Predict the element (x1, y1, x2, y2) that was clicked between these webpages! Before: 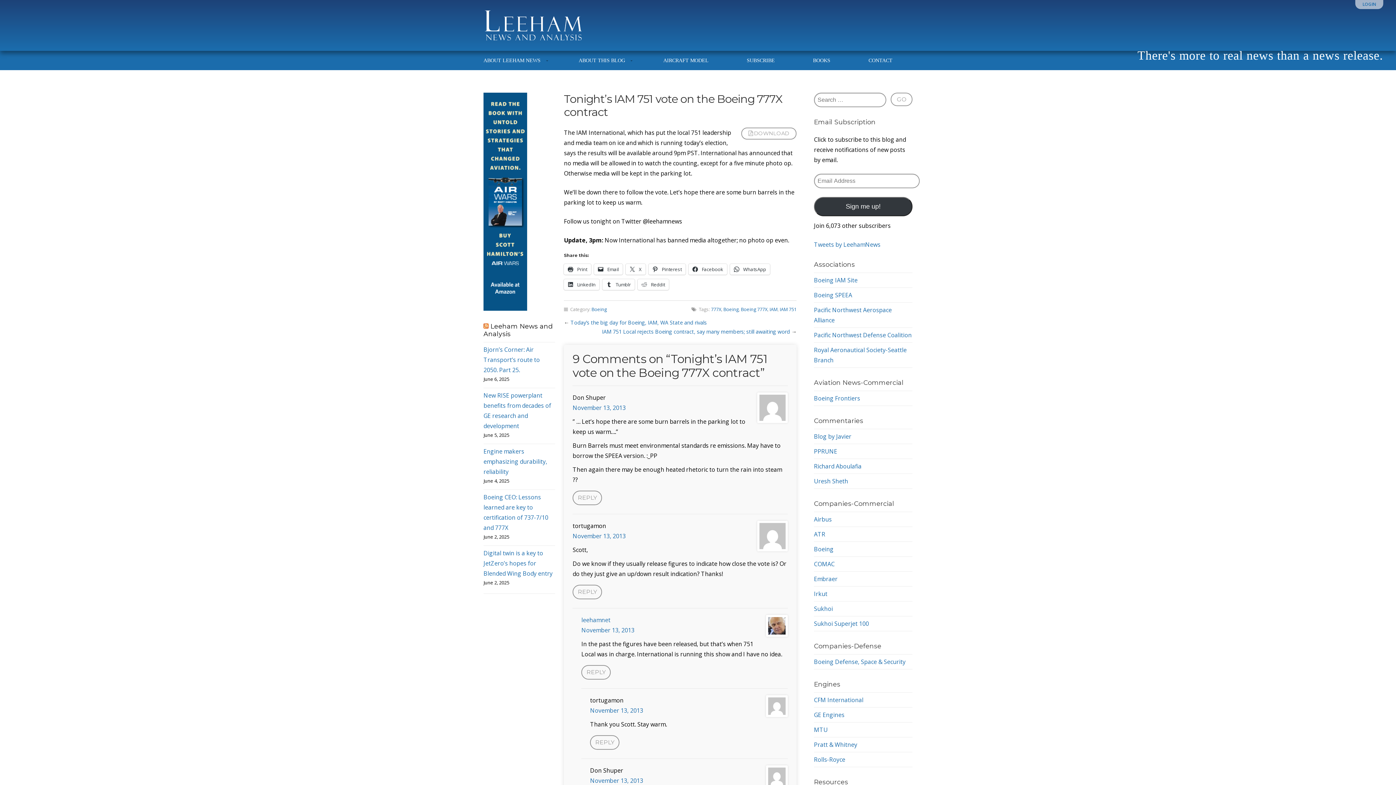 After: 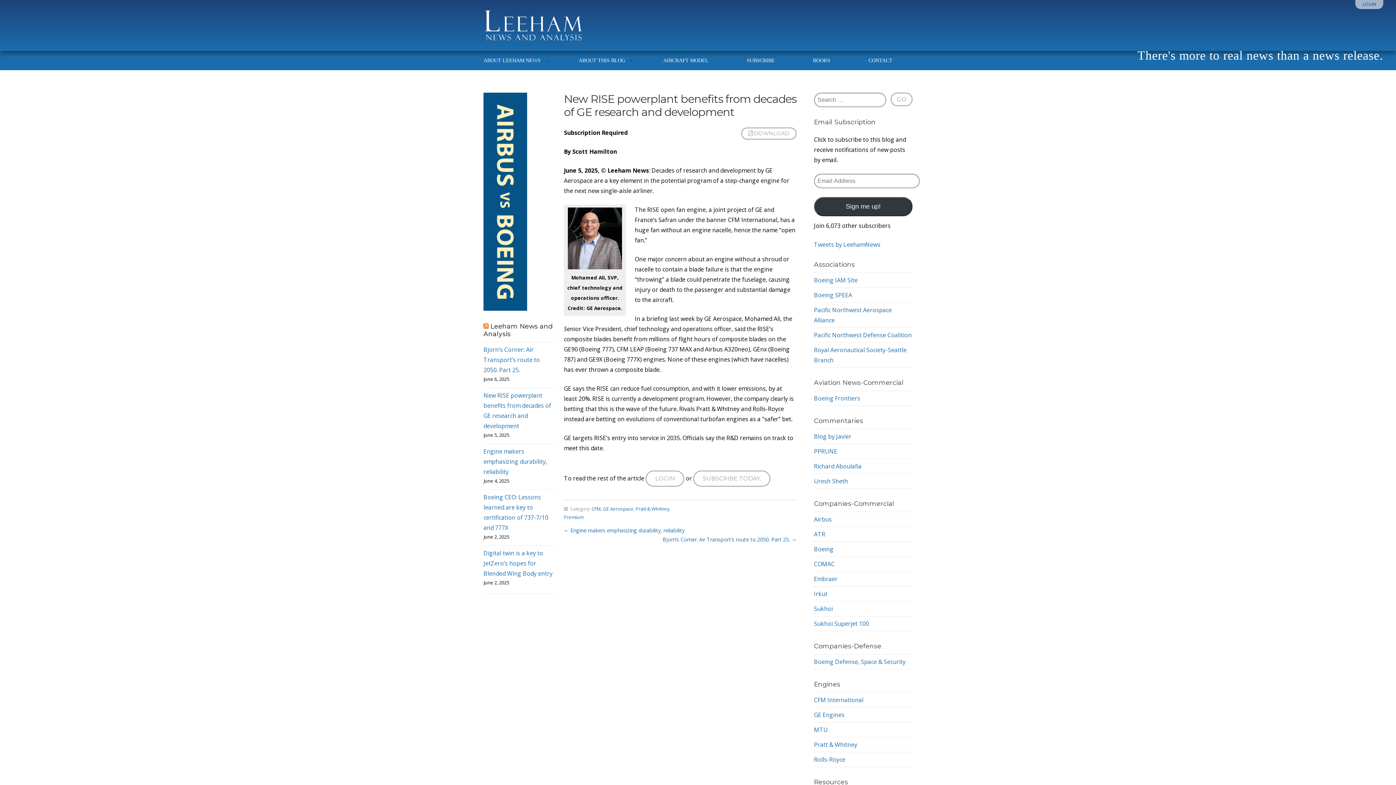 Action: label: New RISE powerplant benefits from decades of GE research and development bbox: (483, 390, 555, 431)